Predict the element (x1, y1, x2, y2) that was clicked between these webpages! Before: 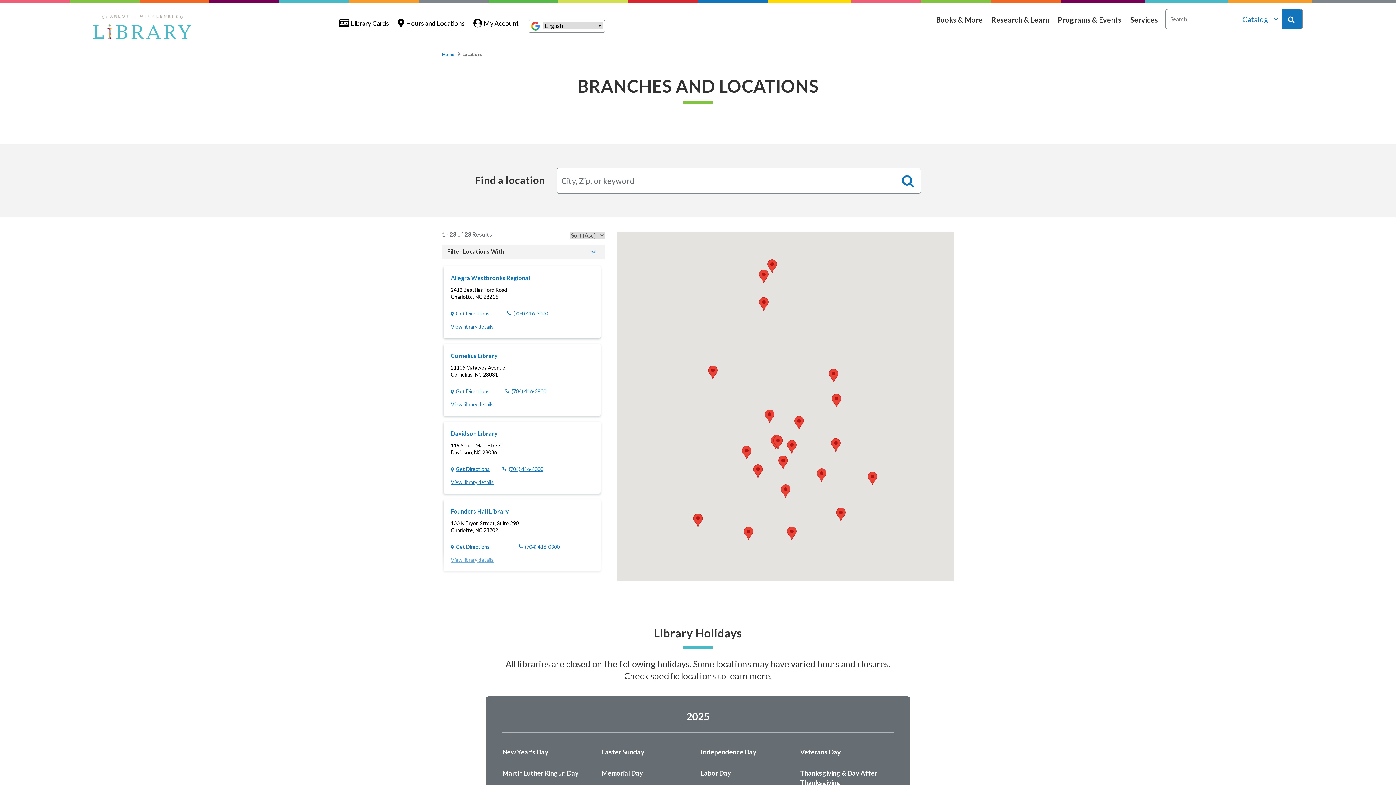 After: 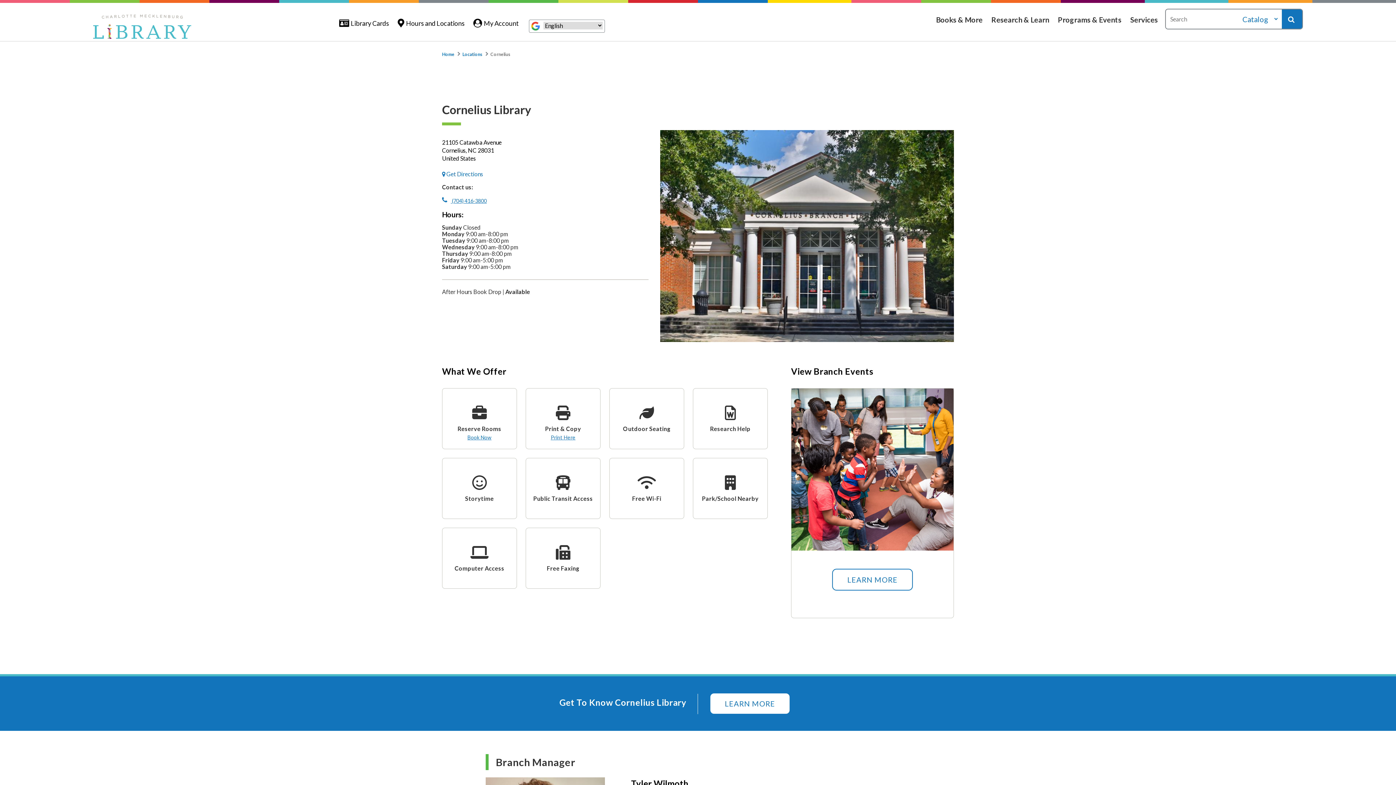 Action: bbox: (450, 351, 497, 360) label: Cornelius Library